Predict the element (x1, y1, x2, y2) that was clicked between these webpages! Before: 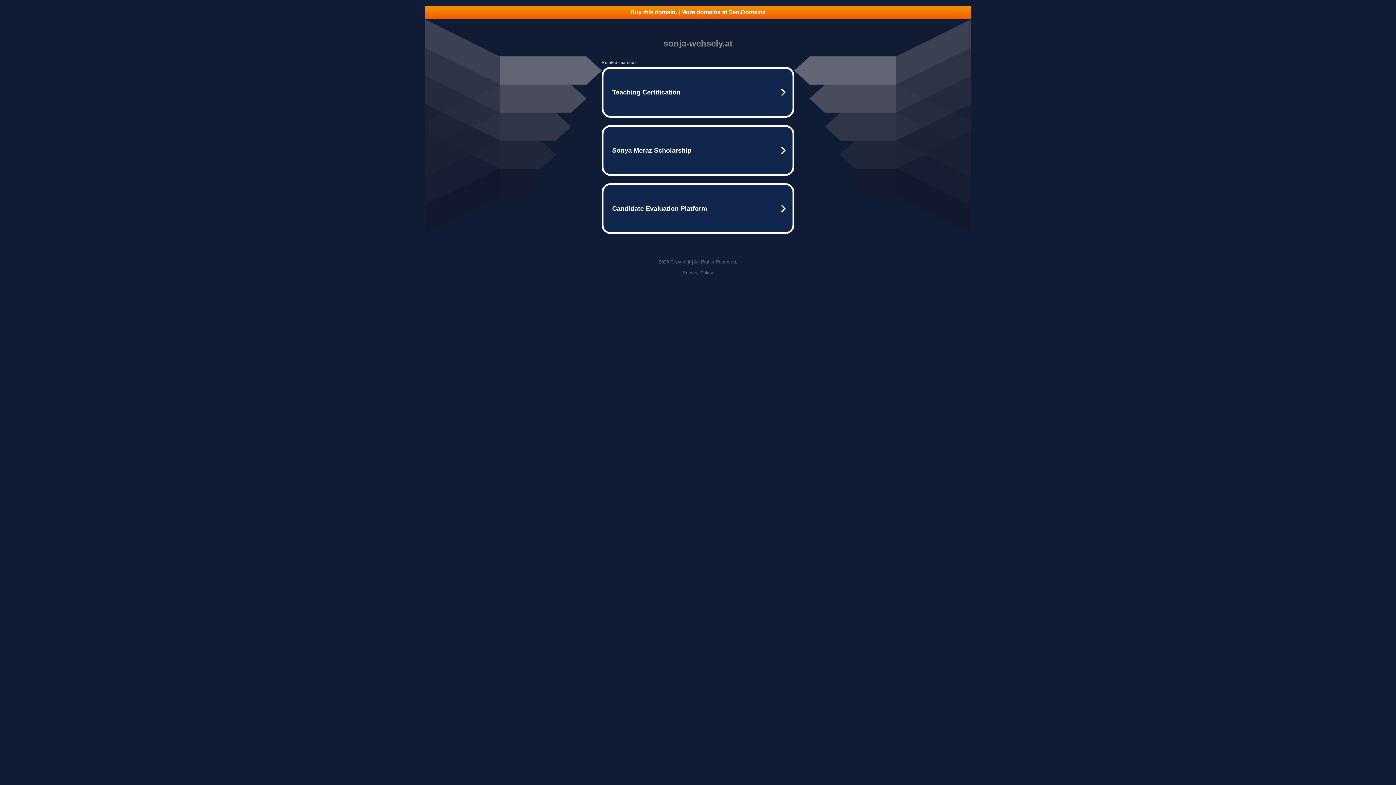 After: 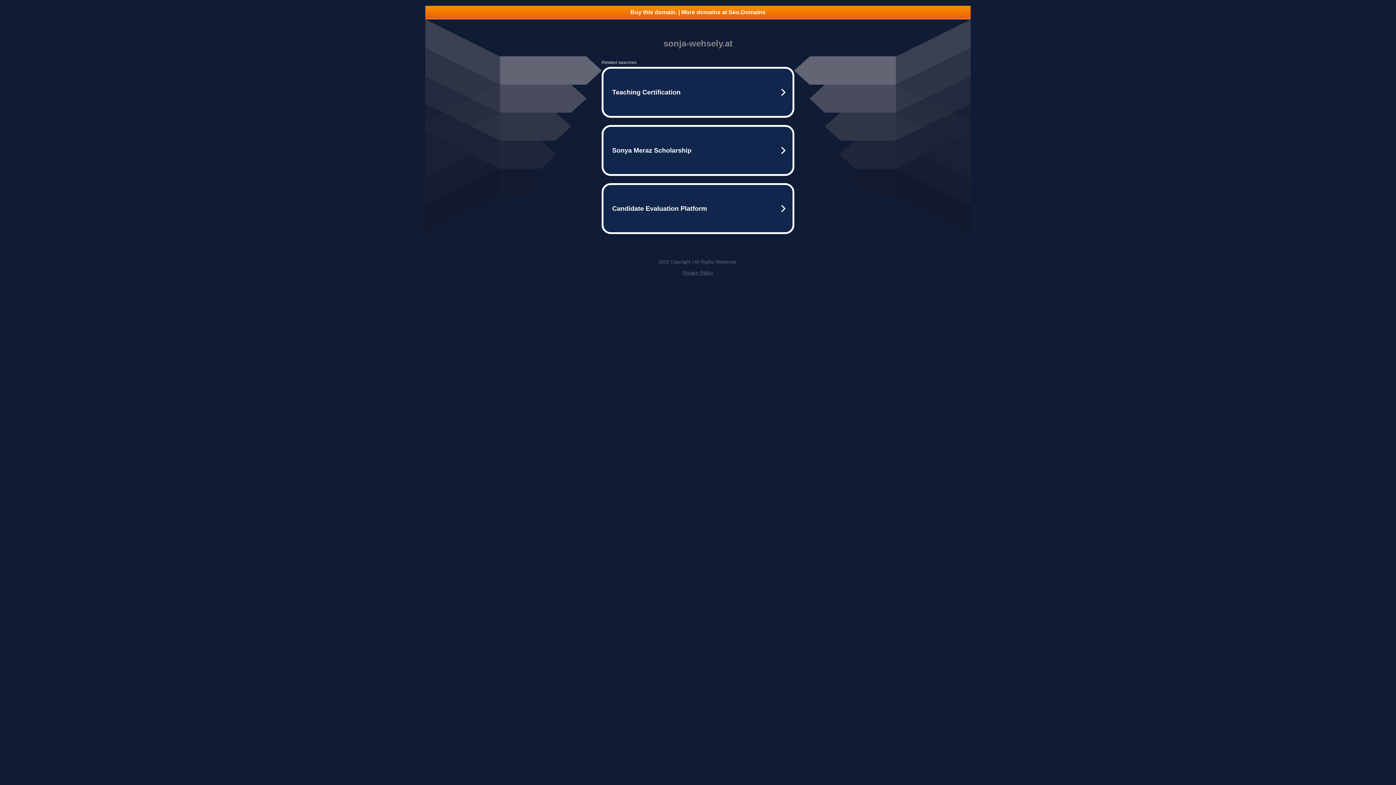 Action: label: Buy this domain. | More domains at Seo.Domains bbox: (425, 5, 970, 18)